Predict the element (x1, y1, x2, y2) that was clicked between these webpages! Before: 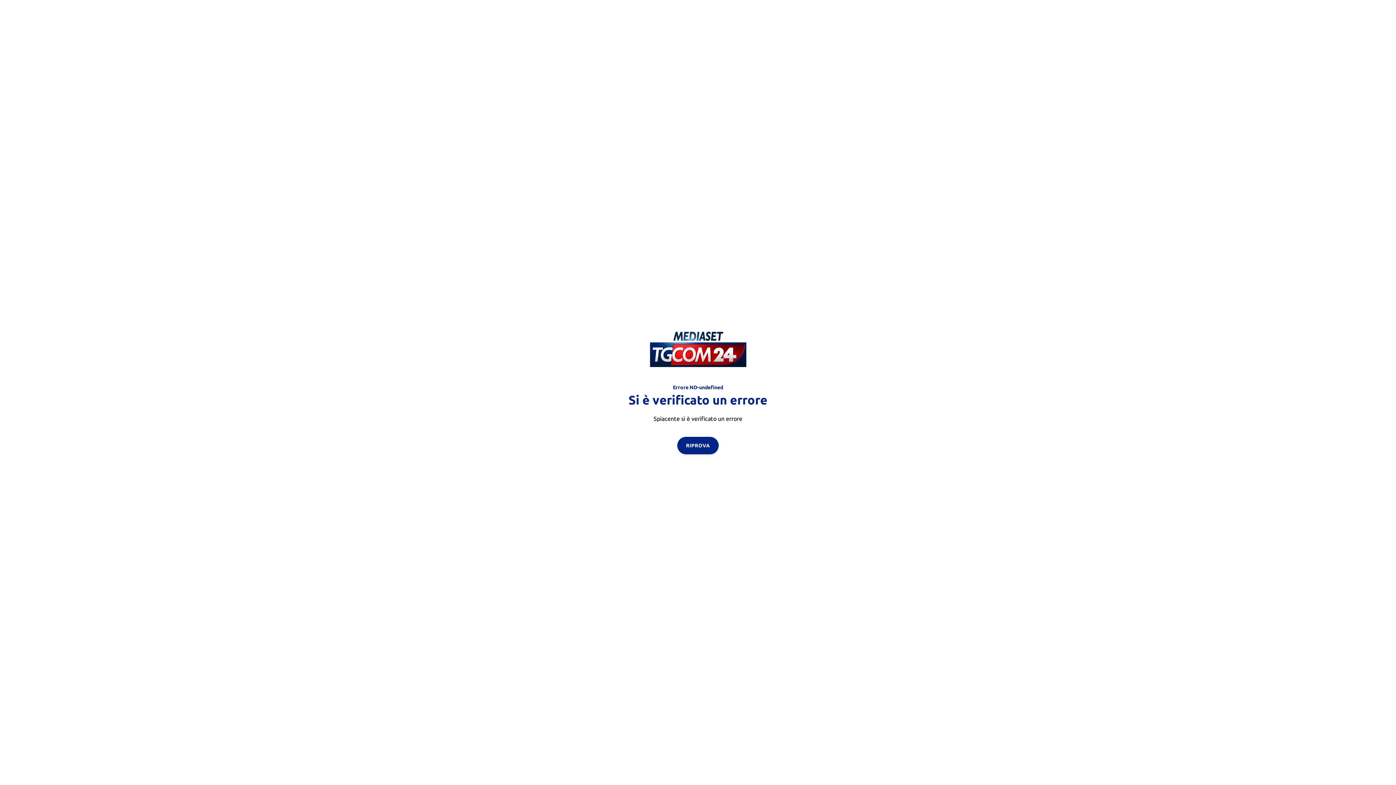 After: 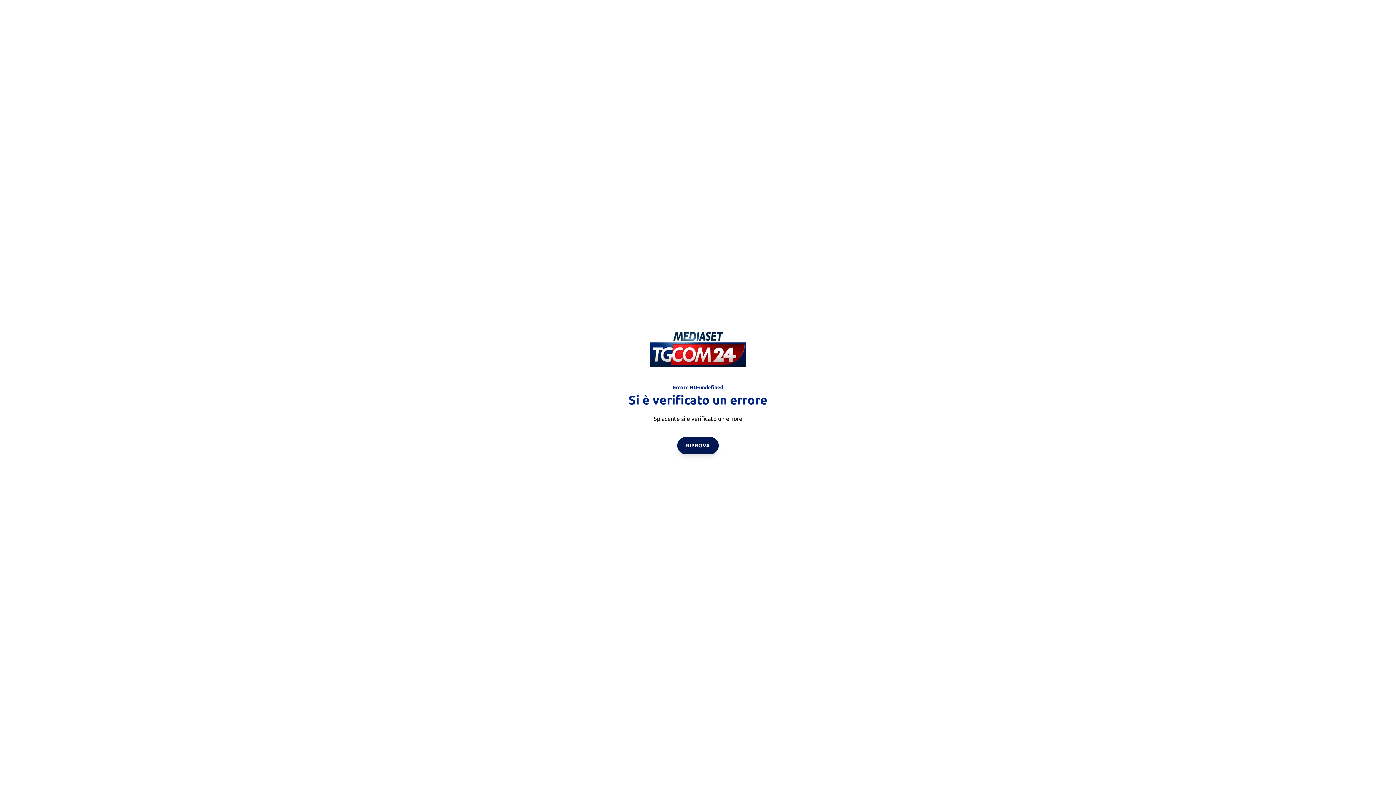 Action: label: RIPROVA bbox: (677, 436, 718, 454)